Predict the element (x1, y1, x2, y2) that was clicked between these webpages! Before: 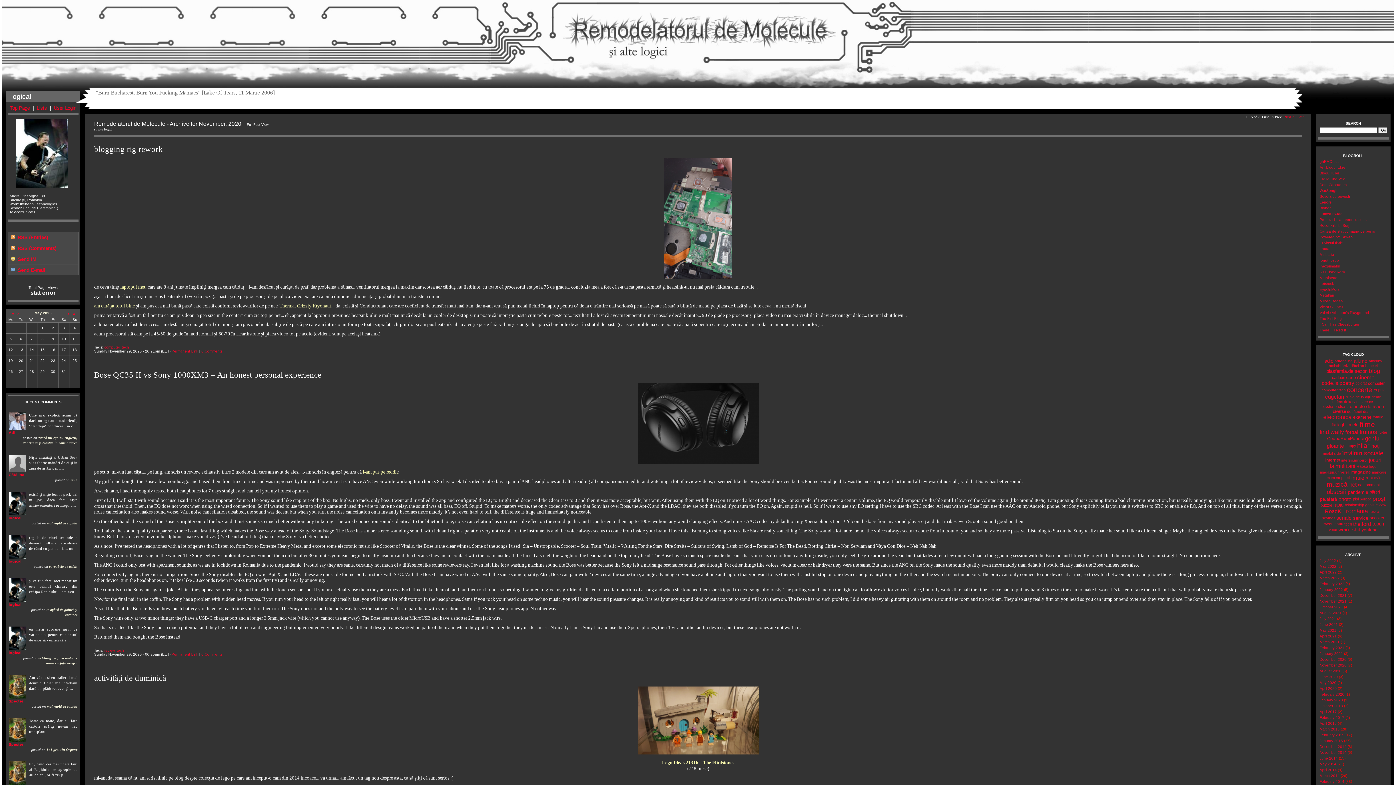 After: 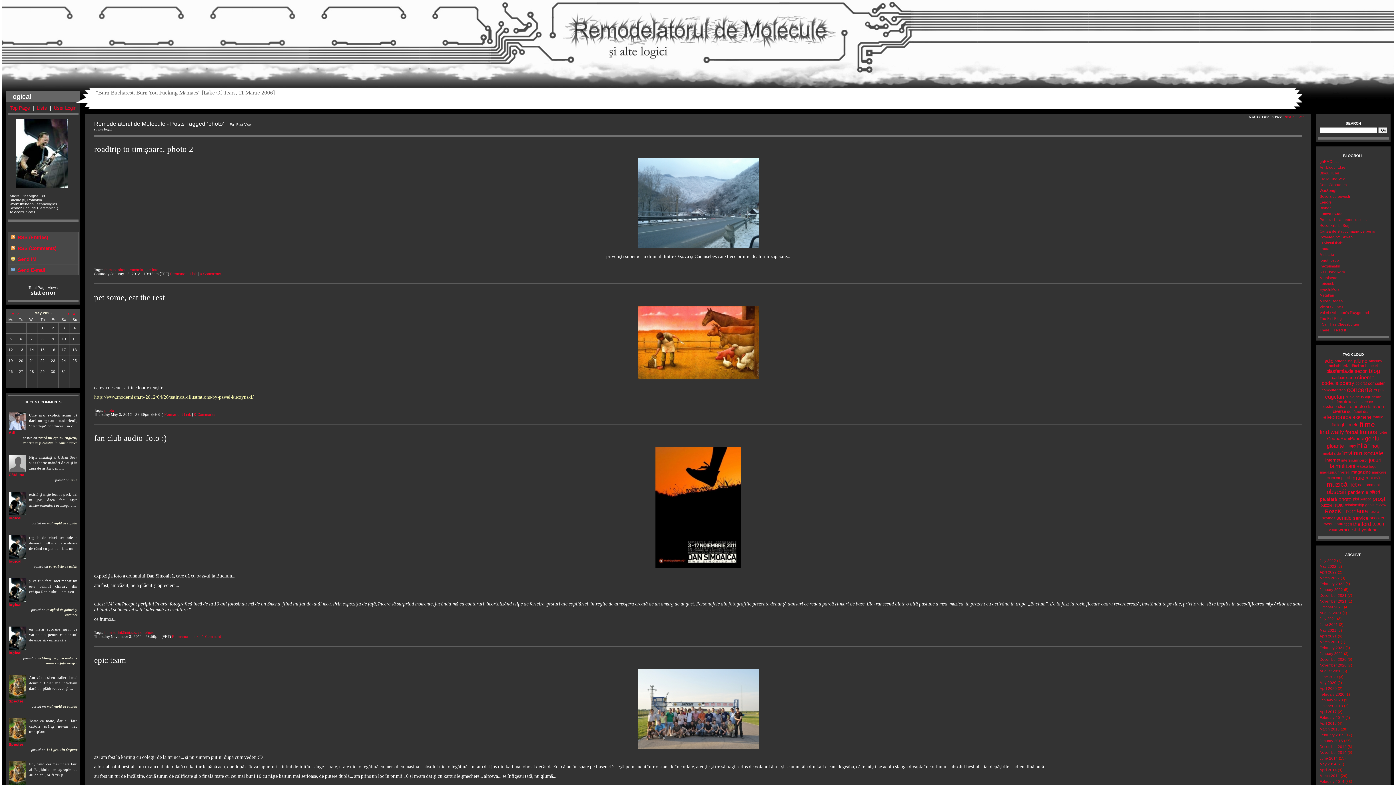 Action: bbox: (1338, 496, 1351, 502) label: photo